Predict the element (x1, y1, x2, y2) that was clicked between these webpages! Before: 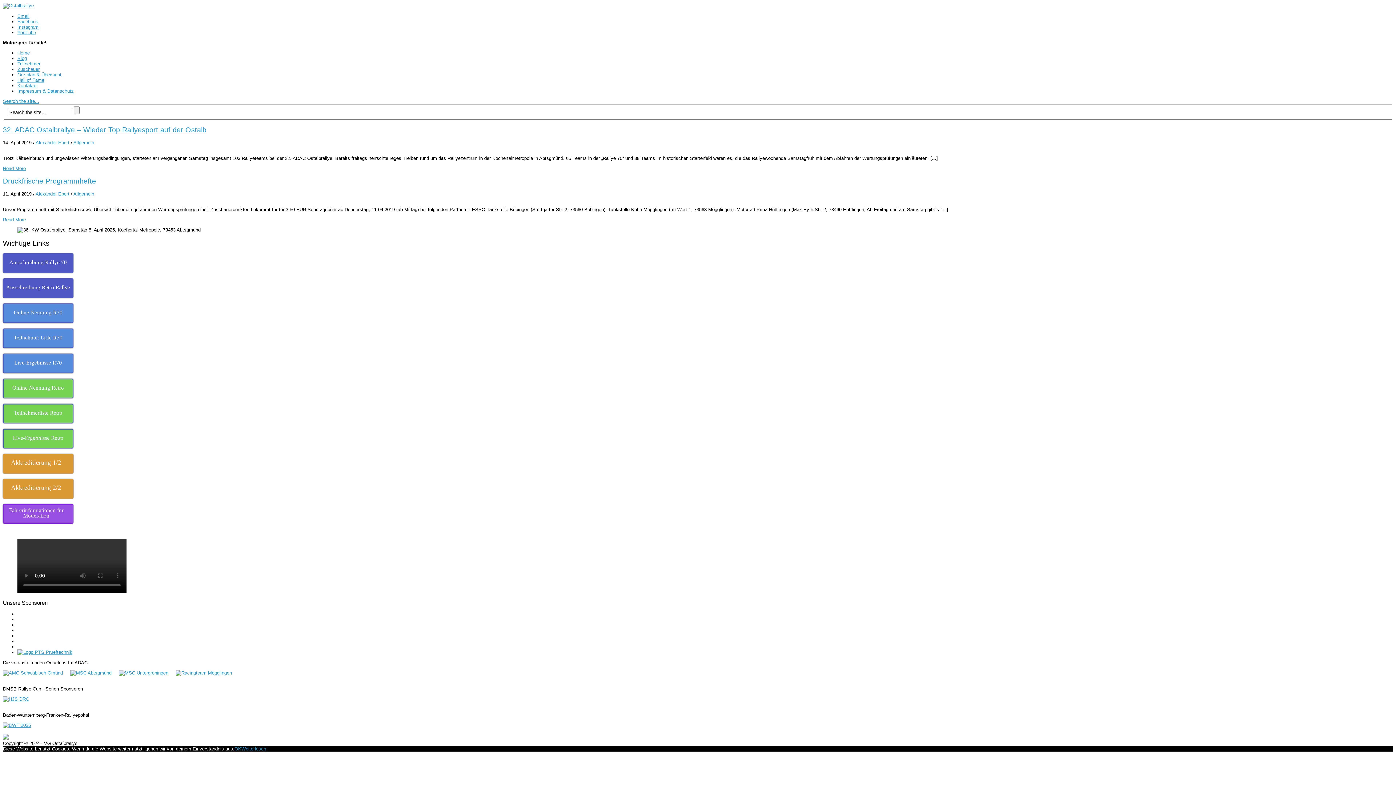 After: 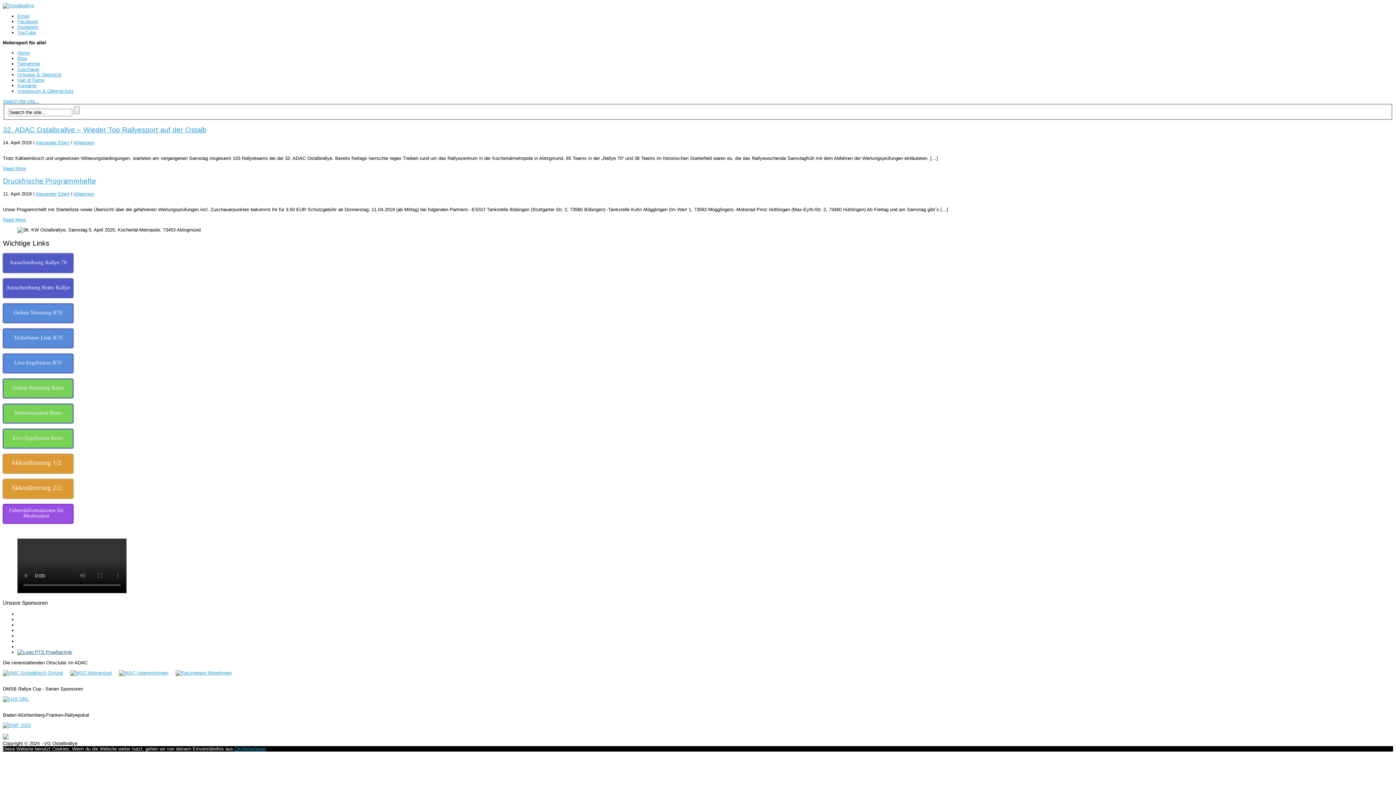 Action: bbox: (17, 649, 72, 655)